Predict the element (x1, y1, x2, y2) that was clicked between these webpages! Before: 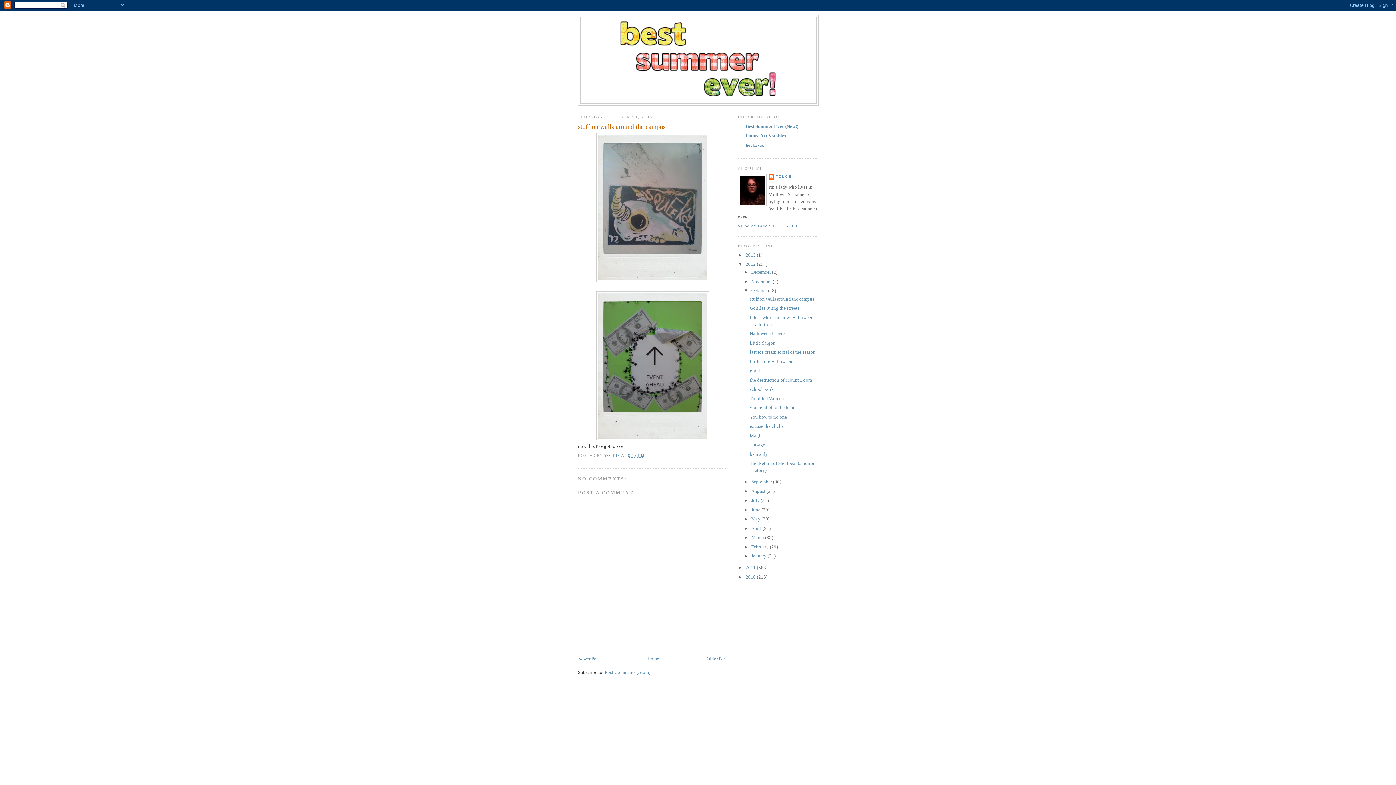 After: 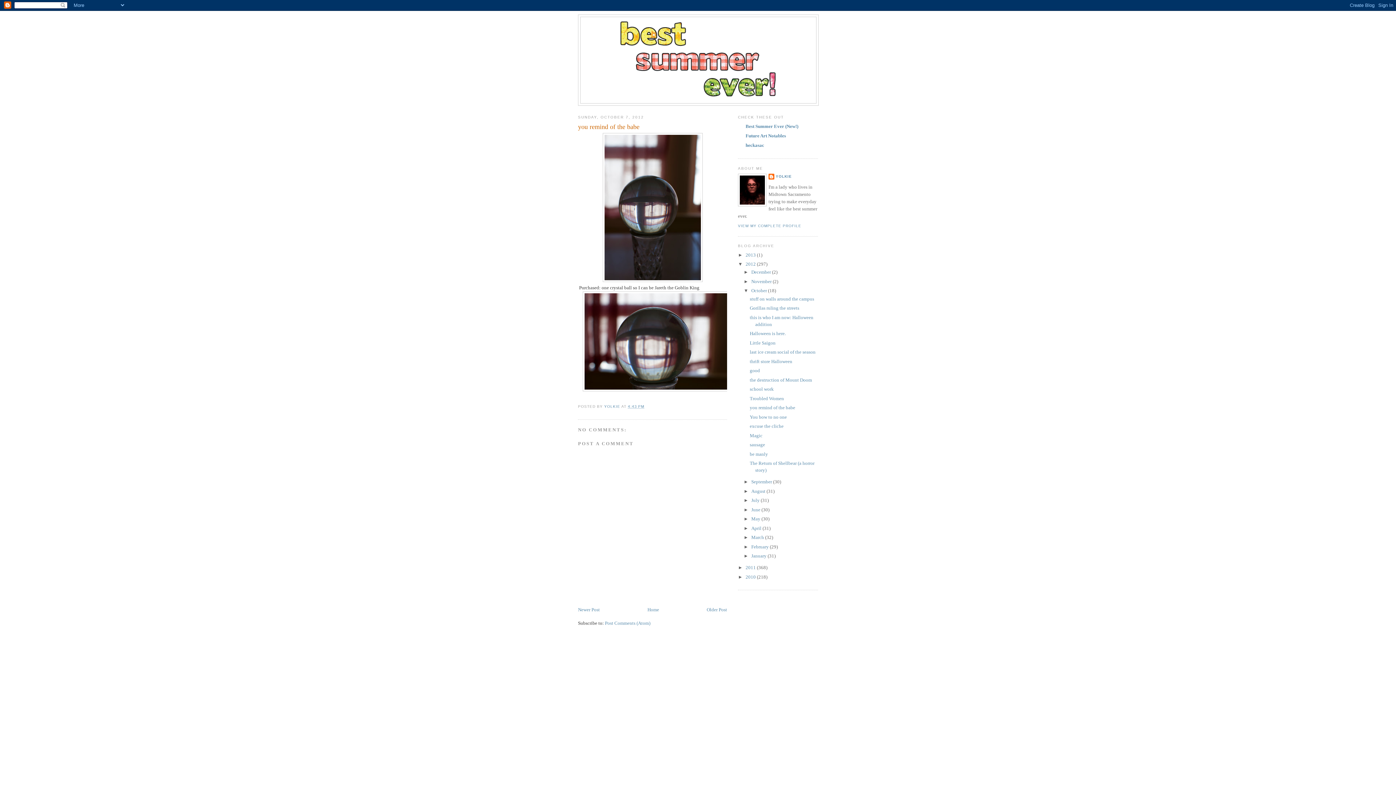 Action: label: you remind of the babe bbox: (749, 405, 795, 410)